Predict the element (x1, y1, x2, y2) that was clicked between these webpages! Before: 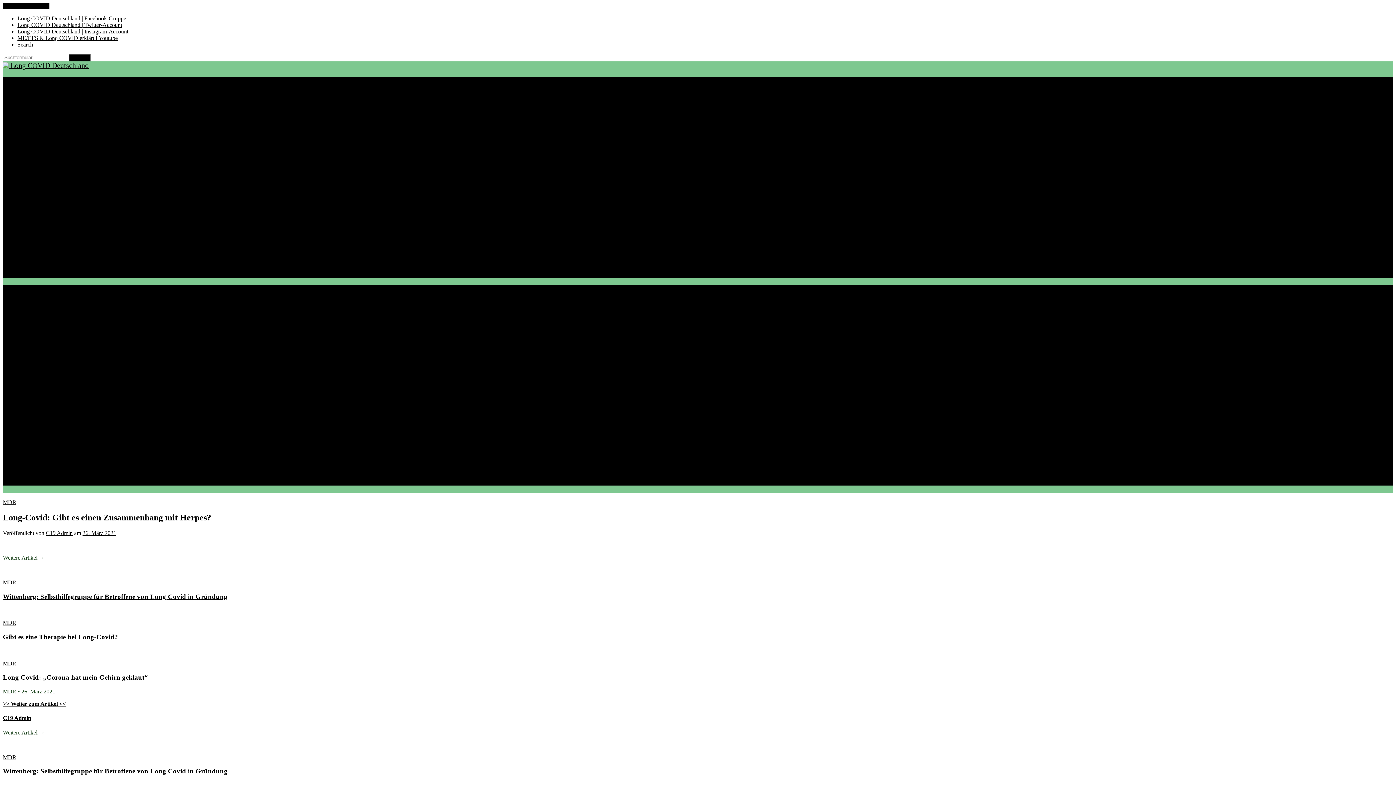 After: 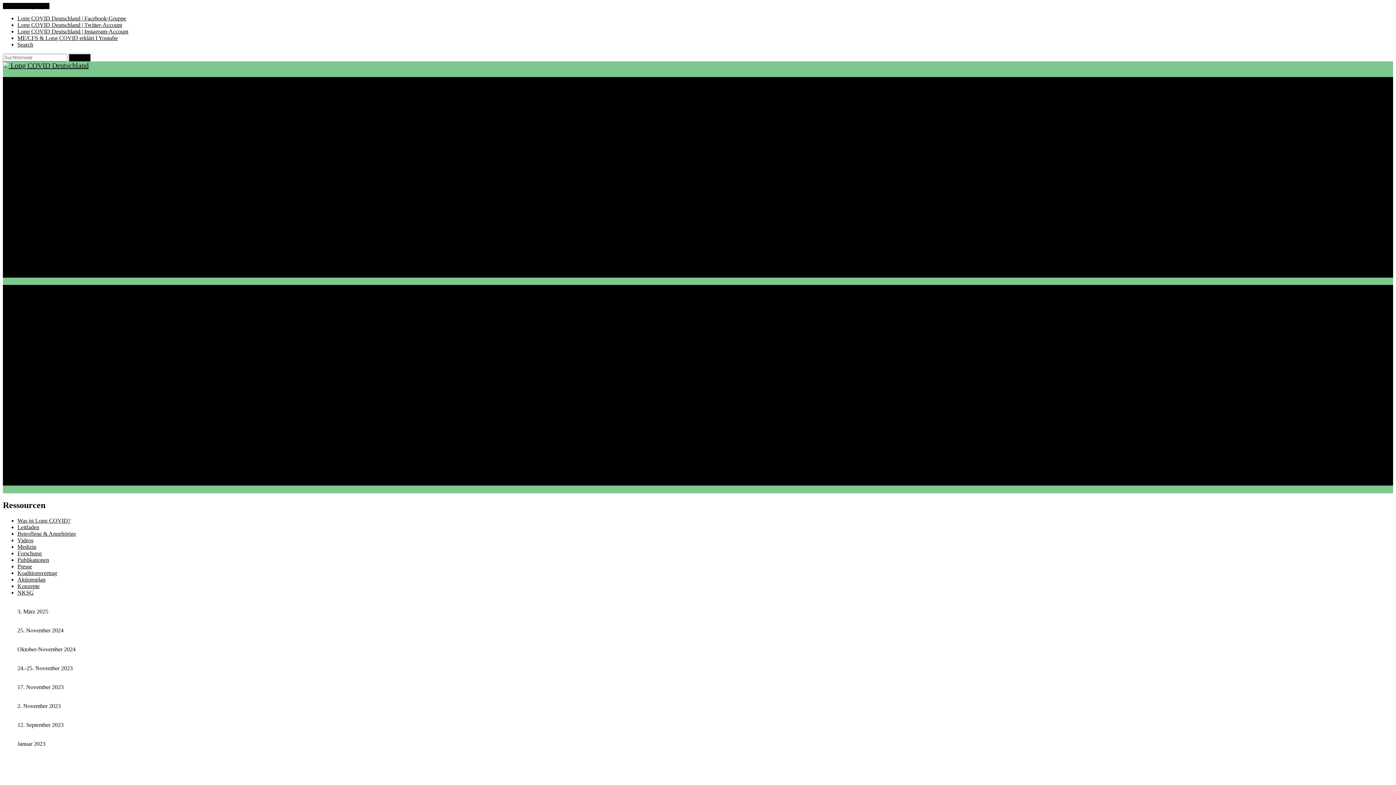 Action: label: Ressourcen bbox: (17, 144, 51, 152)